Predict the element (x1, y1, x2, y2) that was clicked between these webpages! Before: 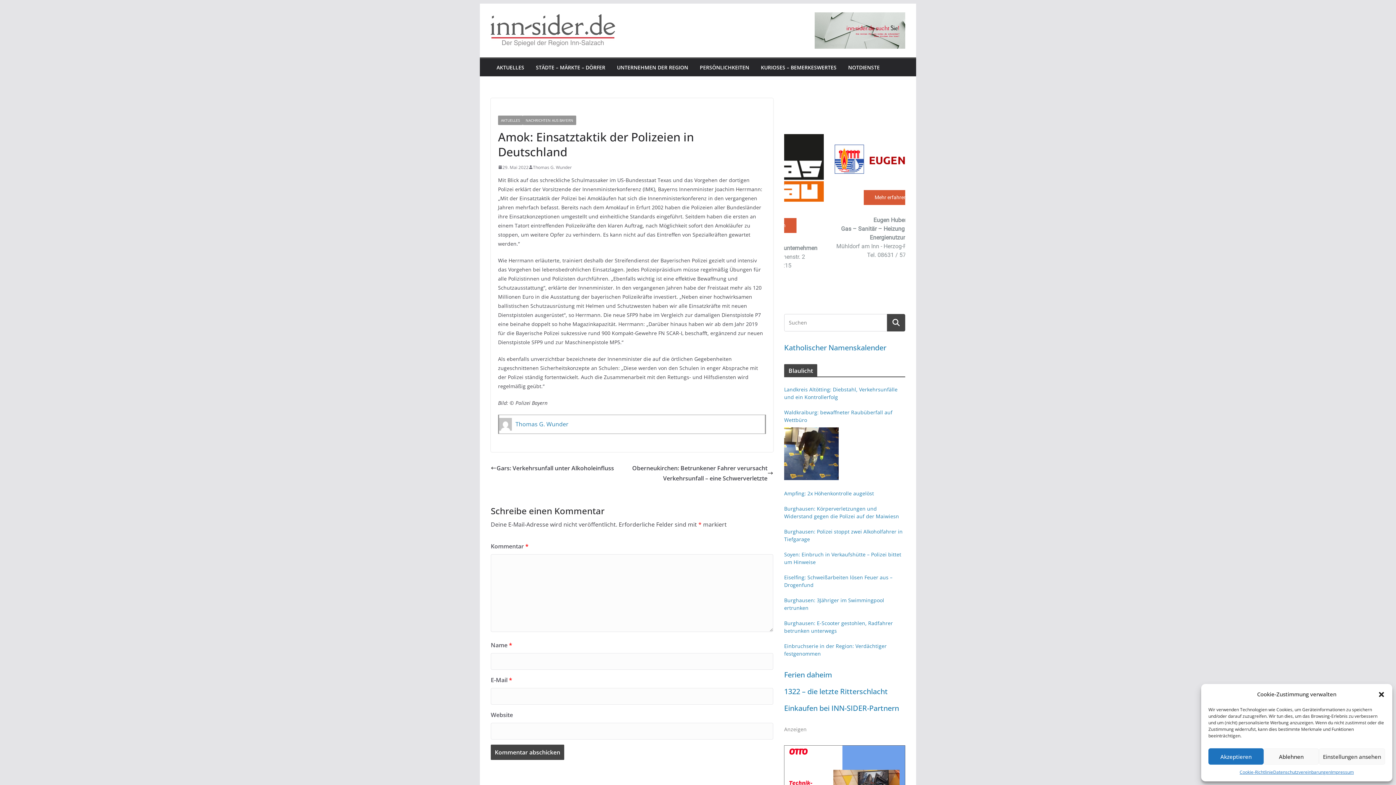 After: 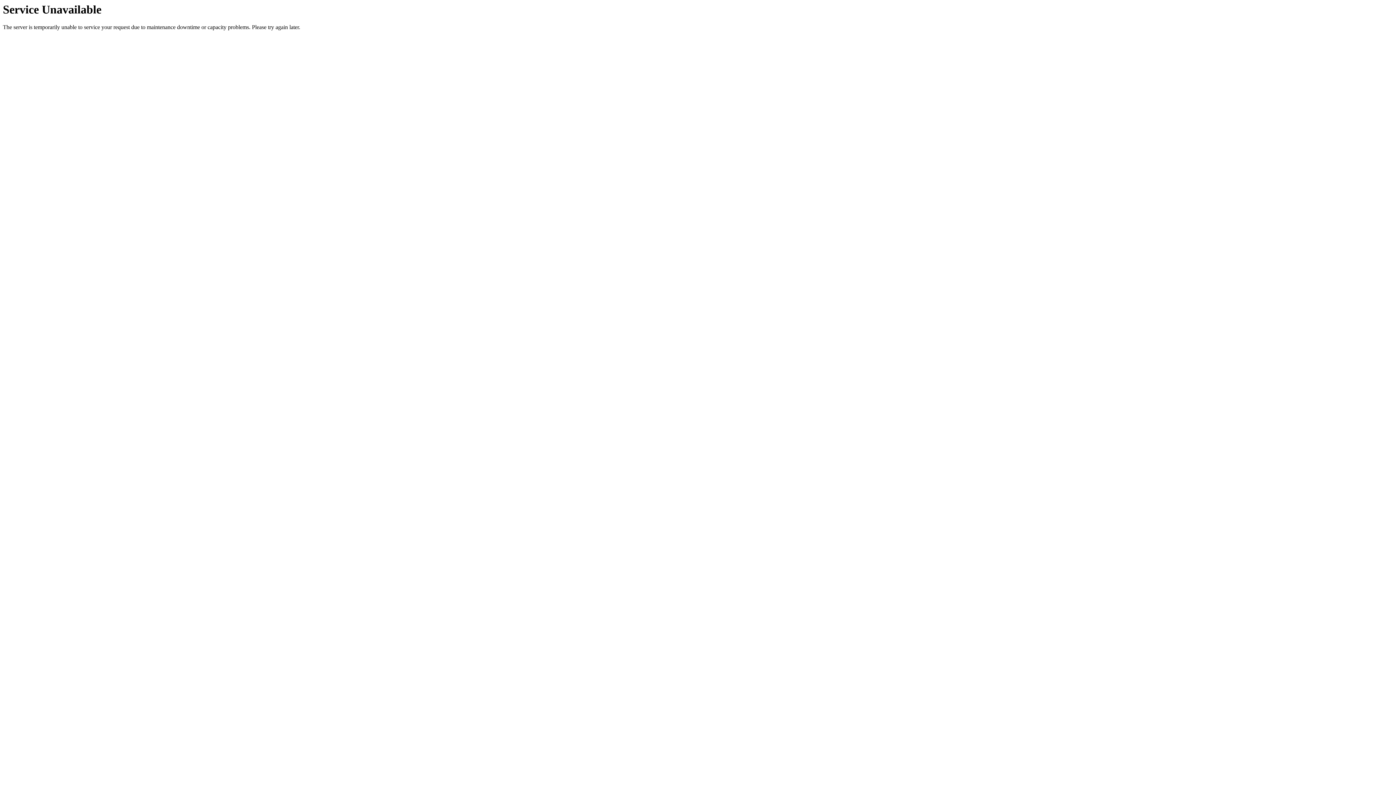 Action: bbox: (522, 115, 576, 124) label: NACHRICHTEN AUS BAYERN